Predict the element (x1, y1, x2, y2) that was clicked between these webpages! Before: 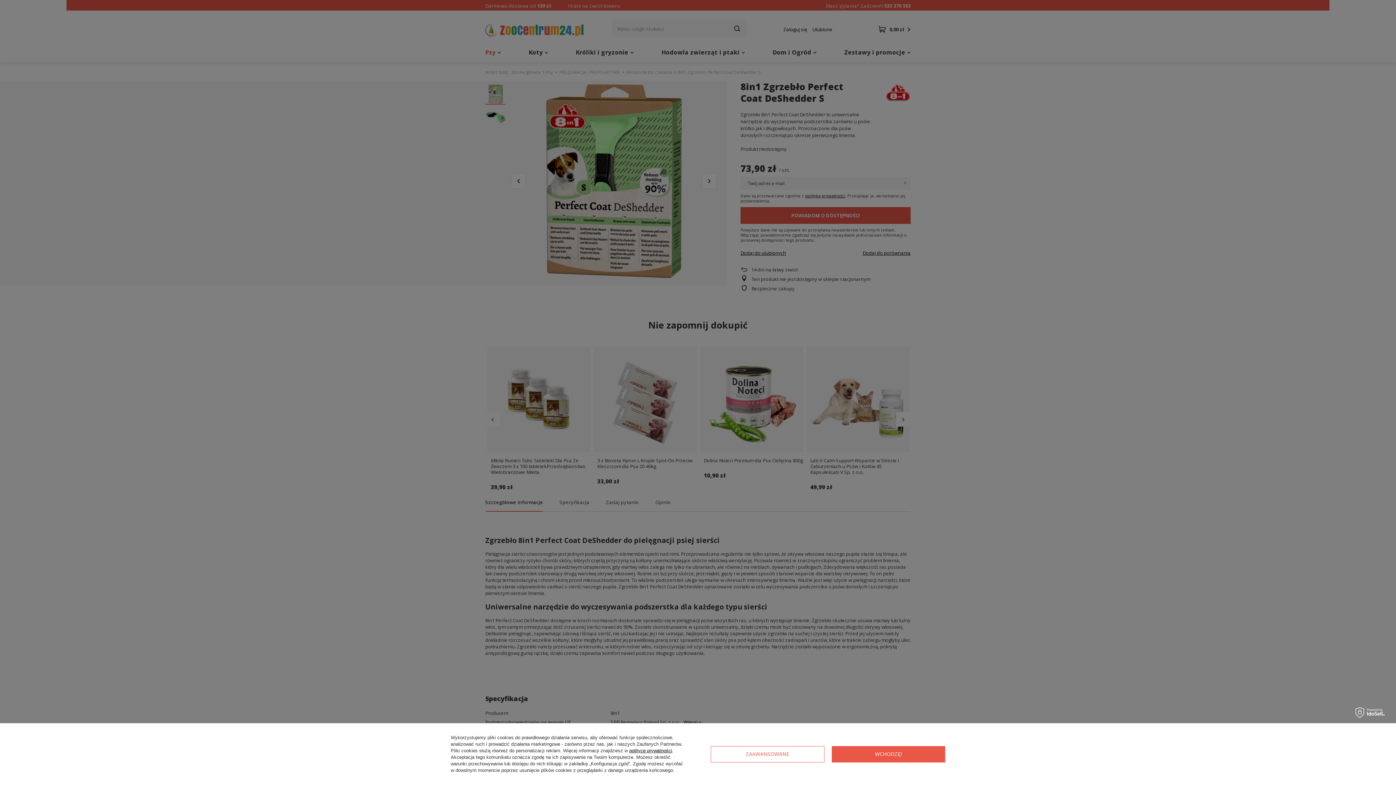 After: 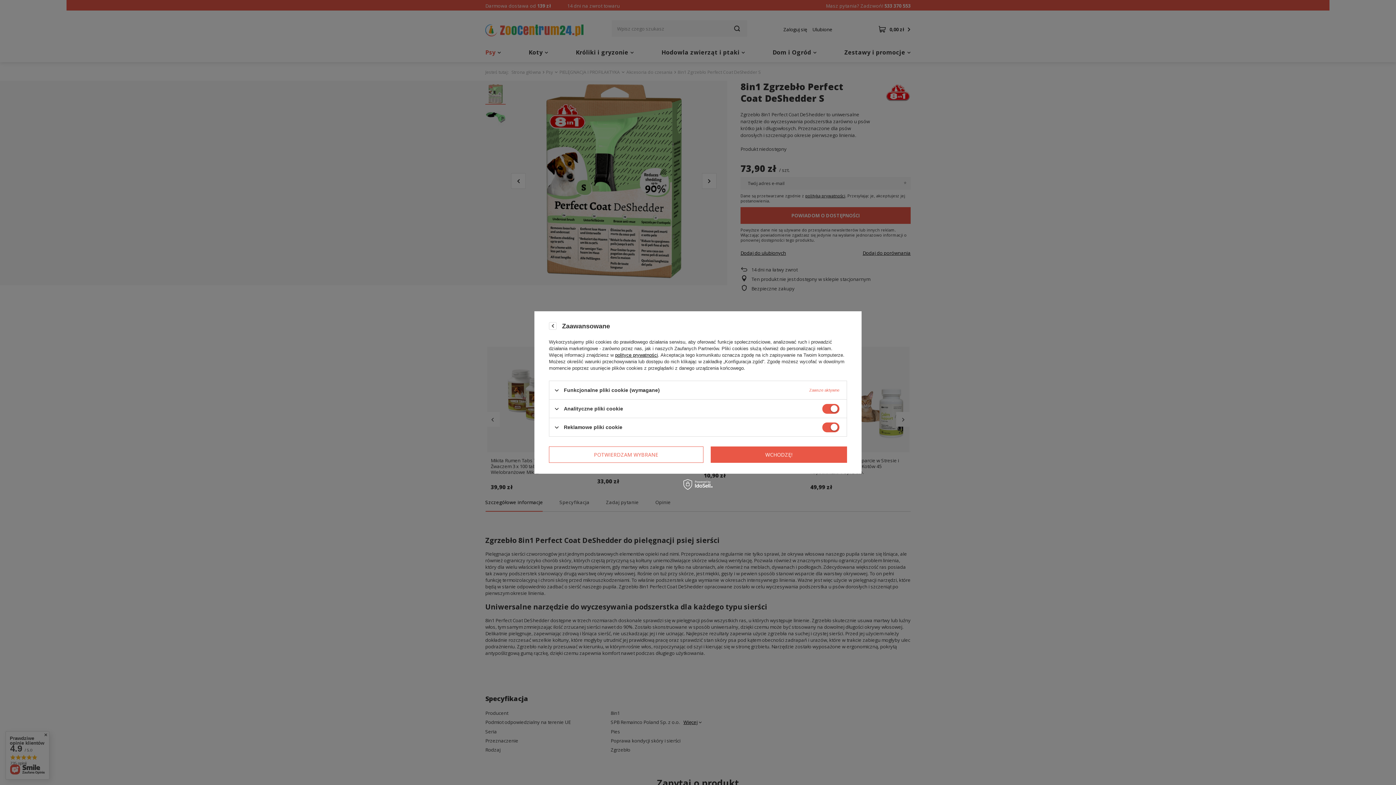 Action: bbox: (710, 746, 824, 762) label: ZAAWANSOWANE